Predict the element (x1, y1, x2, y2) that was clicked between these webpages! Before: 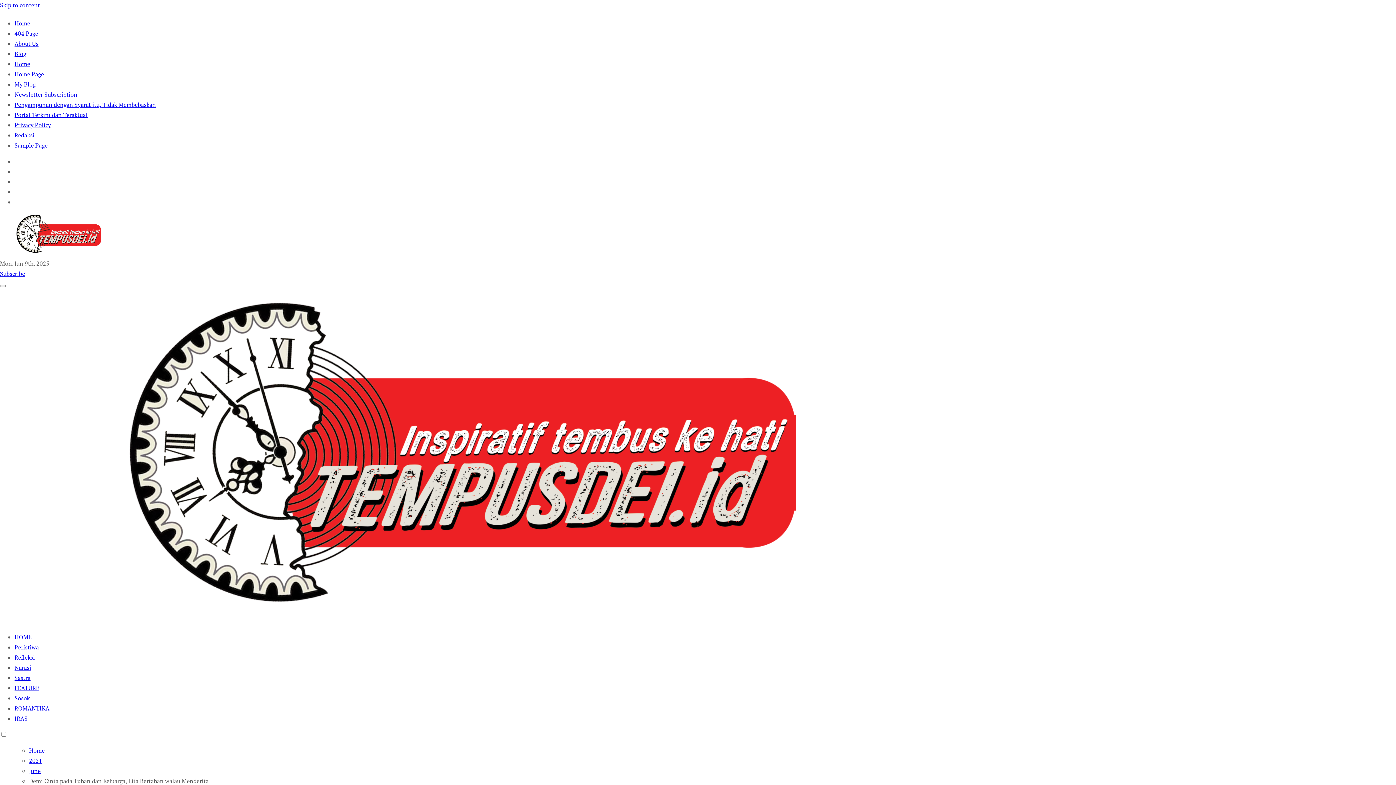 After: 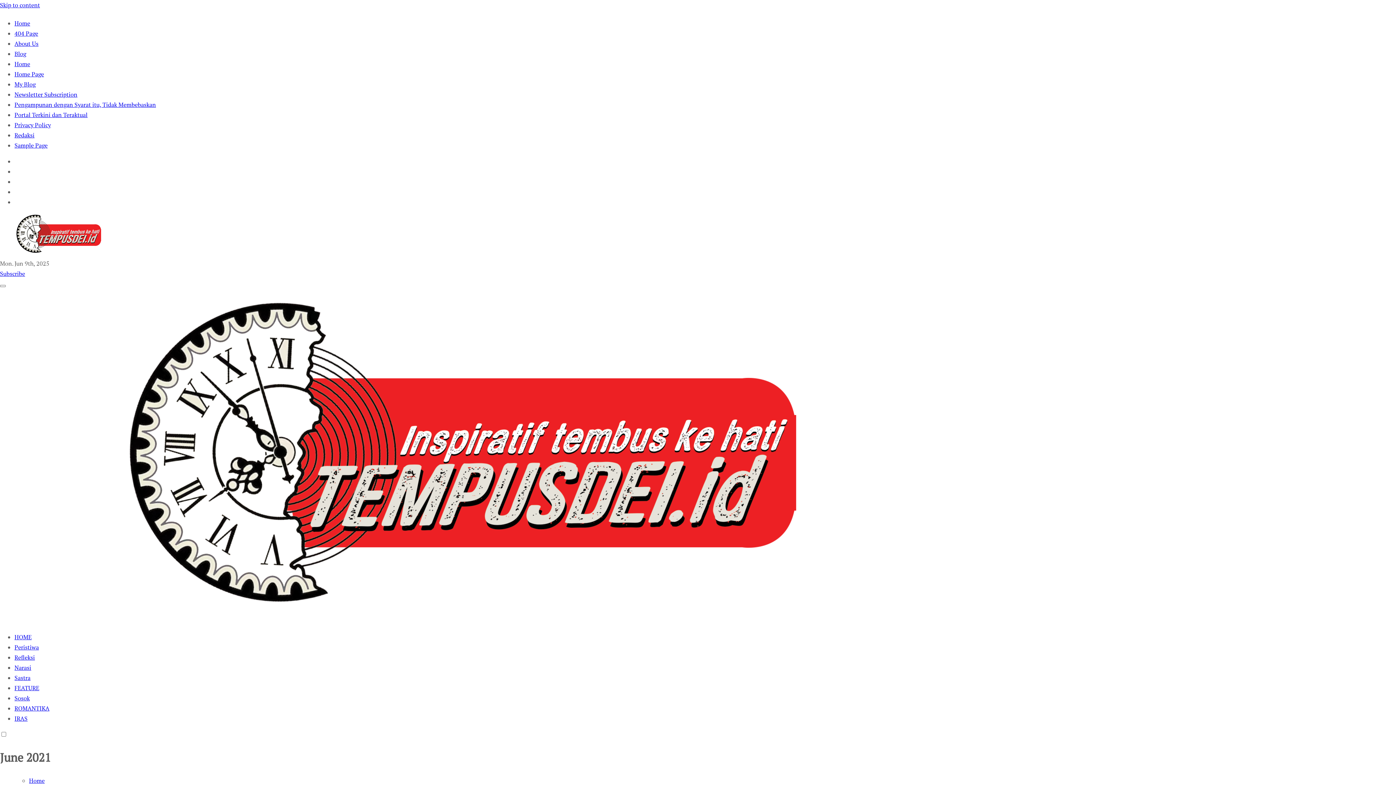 Action: bbox: (29, 767, 40, 775) label: June